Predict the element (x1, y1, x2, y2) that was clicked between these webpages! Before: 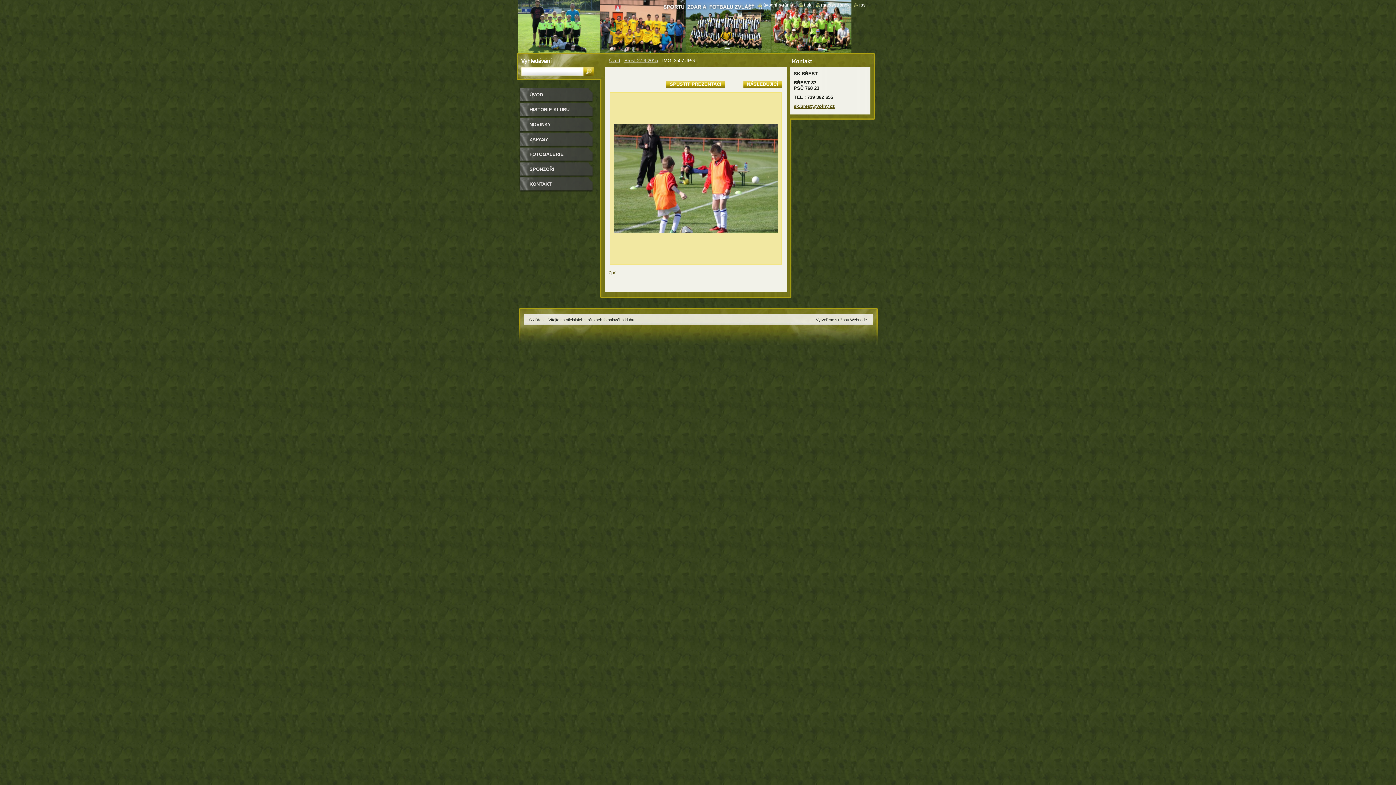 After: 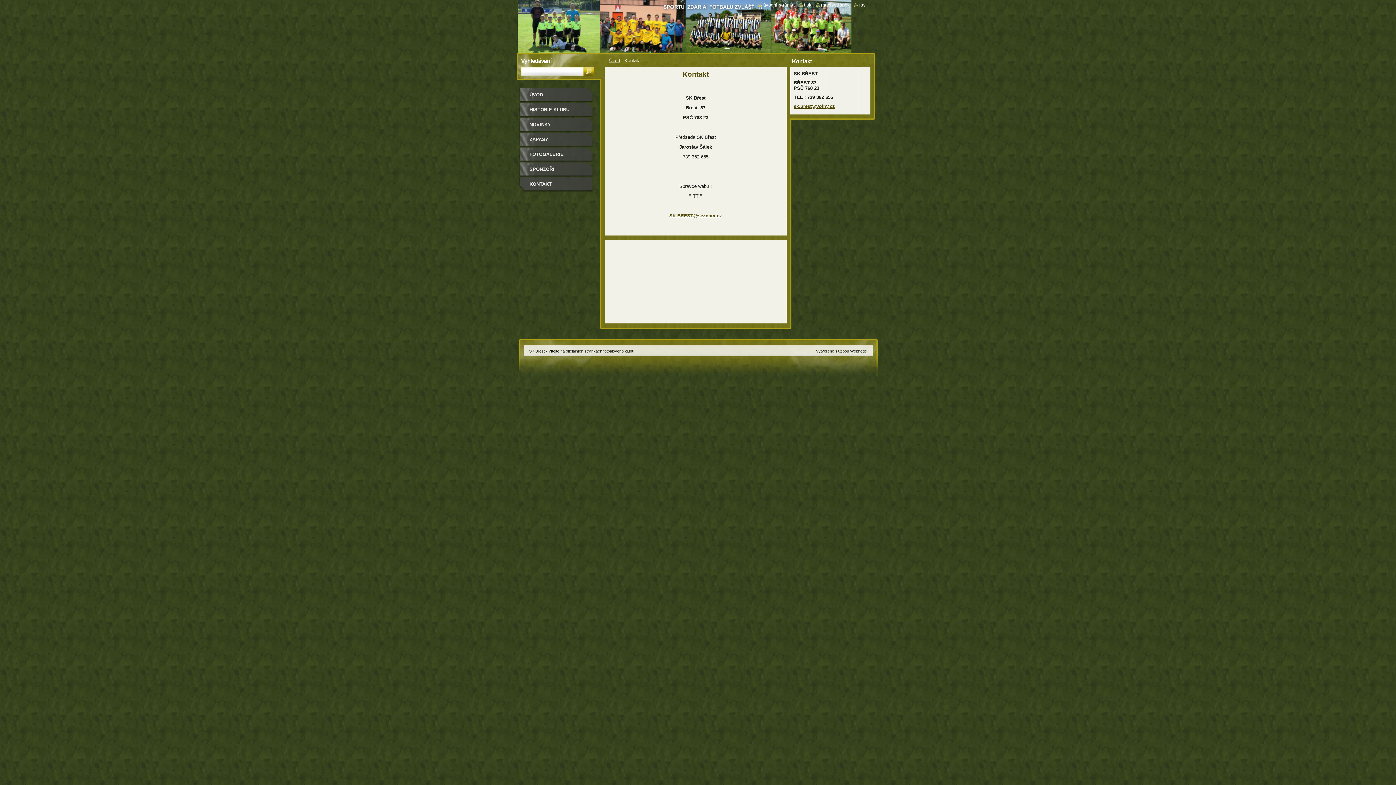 Action: label: KONTAKT bbox: (518, 177, 595, 192)